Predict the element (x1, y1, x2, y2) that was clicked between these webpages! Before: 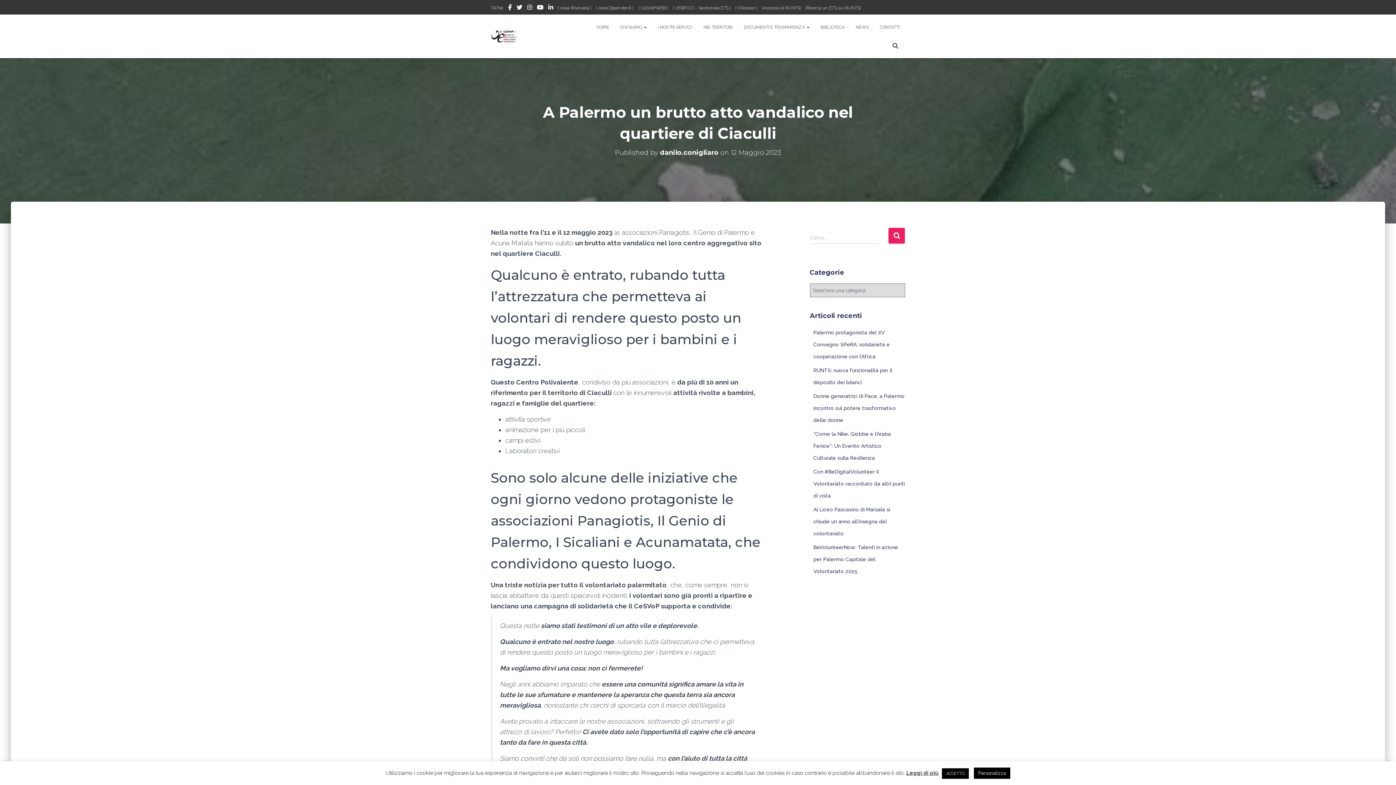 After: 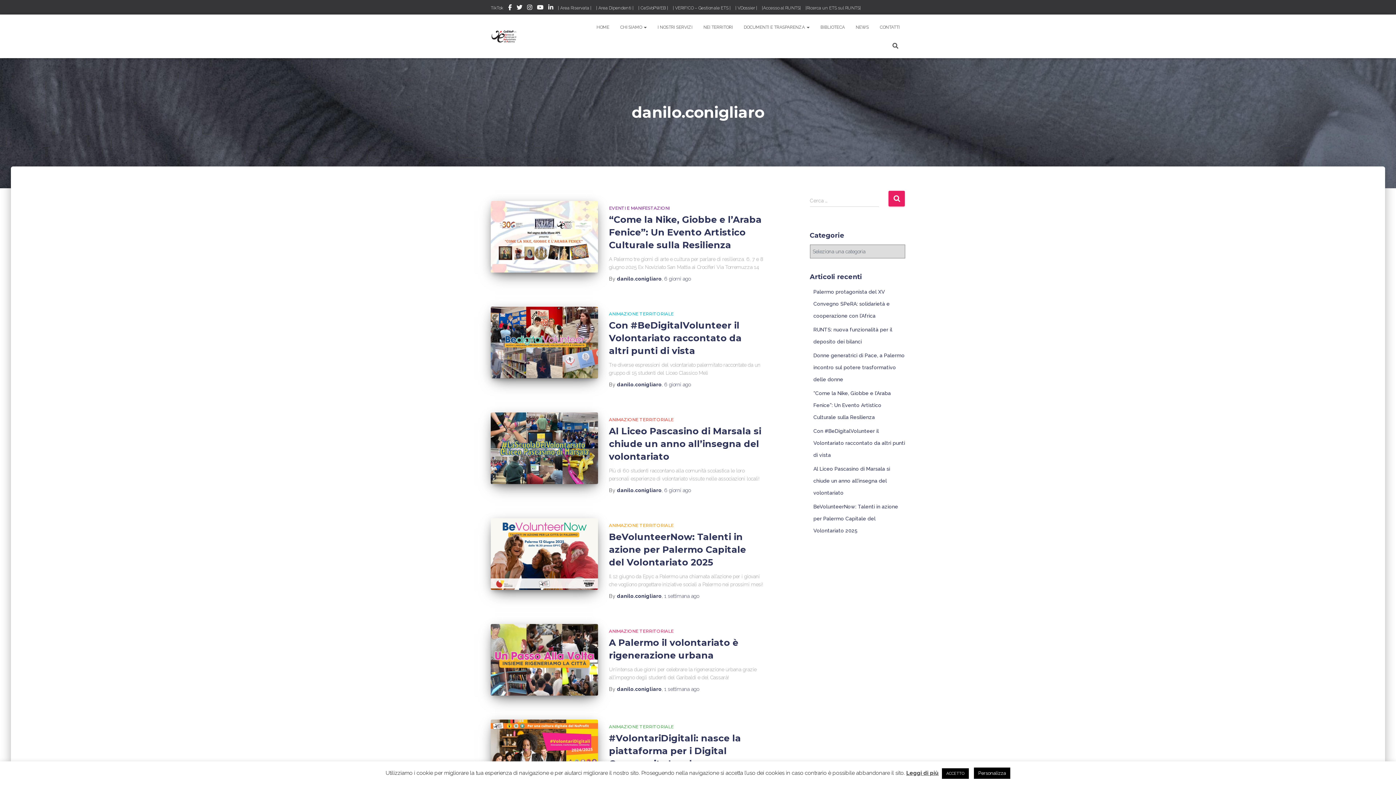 Action: bbox: (660, 148, 718, 156) label: danilo.conigliaro